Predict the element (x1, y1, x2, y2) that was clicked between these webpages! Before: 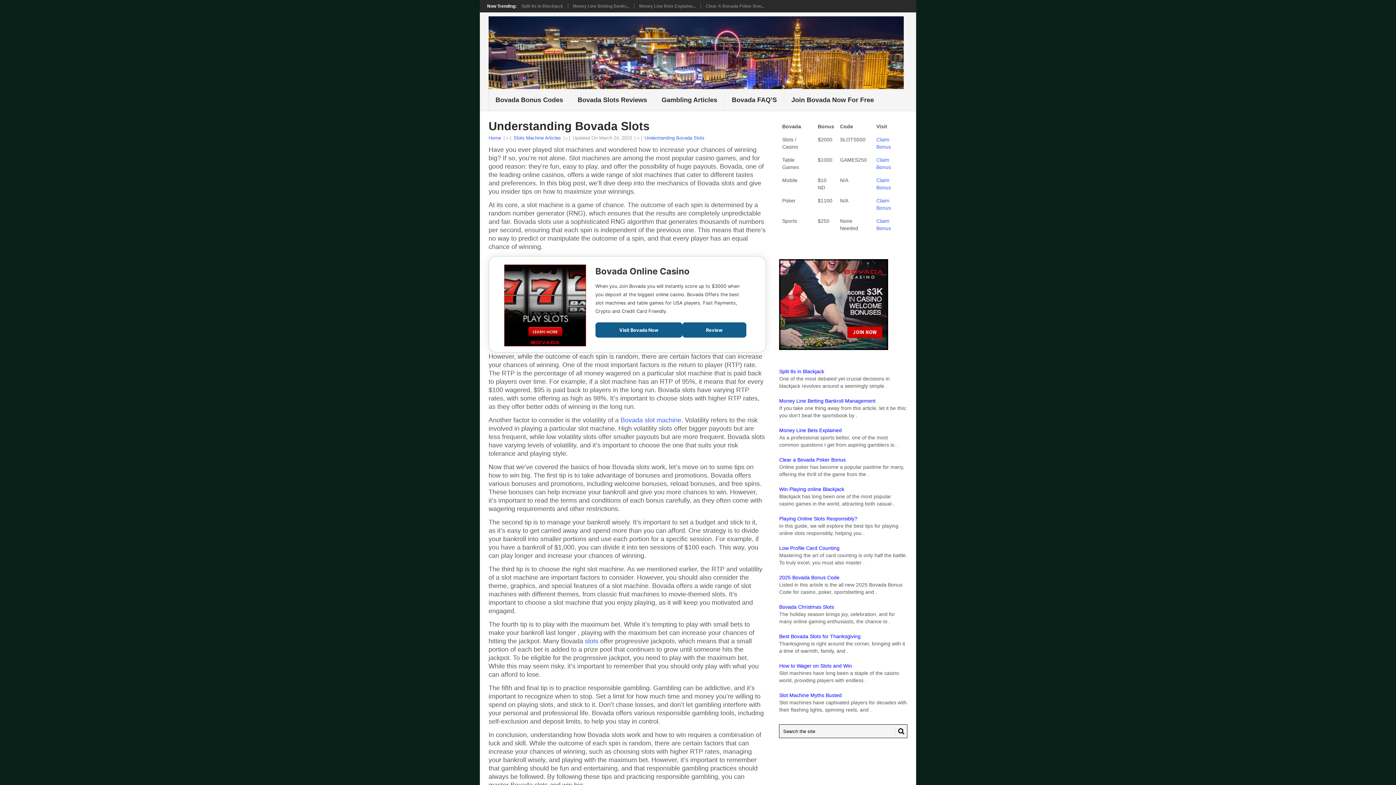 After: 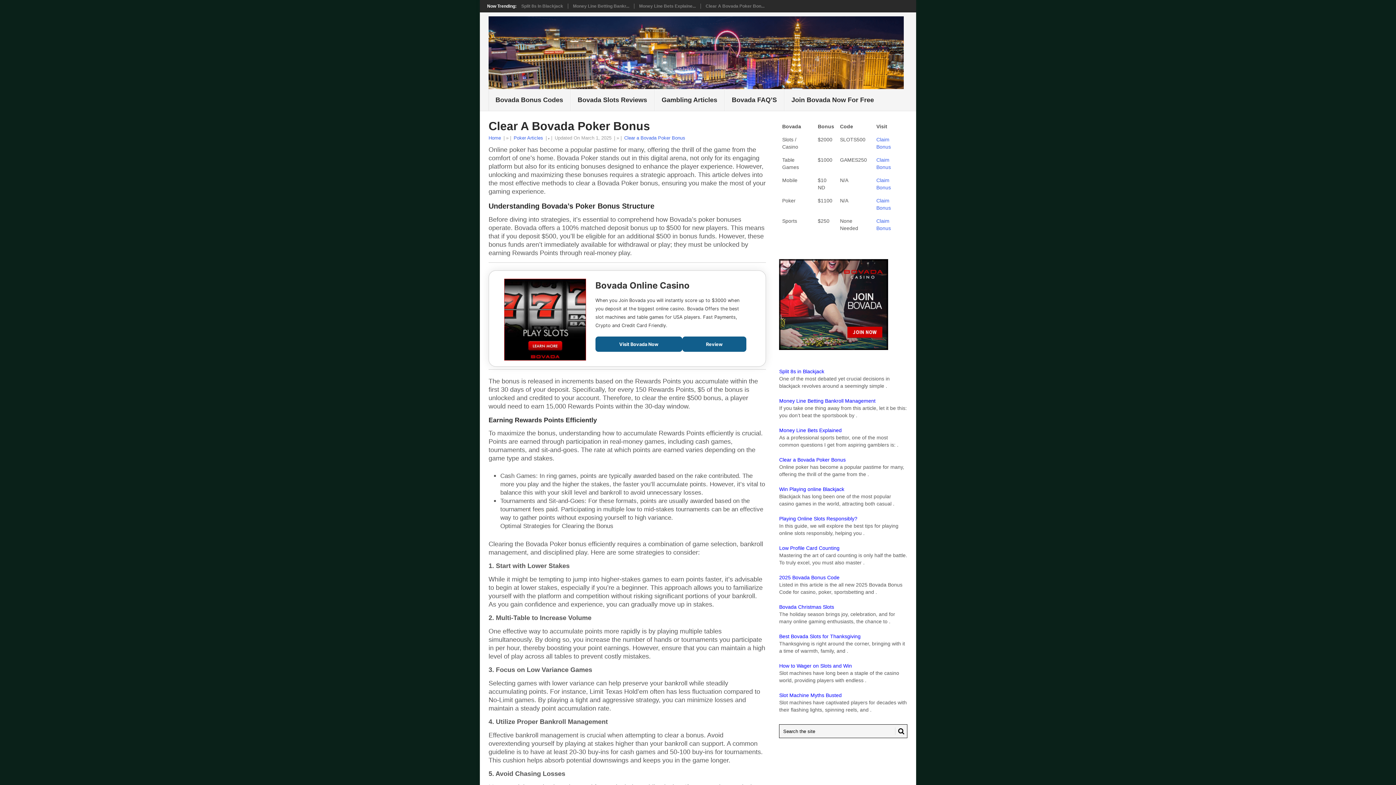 Action: label: Clear a Bovada Poker Bonus bbox: (779, 457, 845, 462)